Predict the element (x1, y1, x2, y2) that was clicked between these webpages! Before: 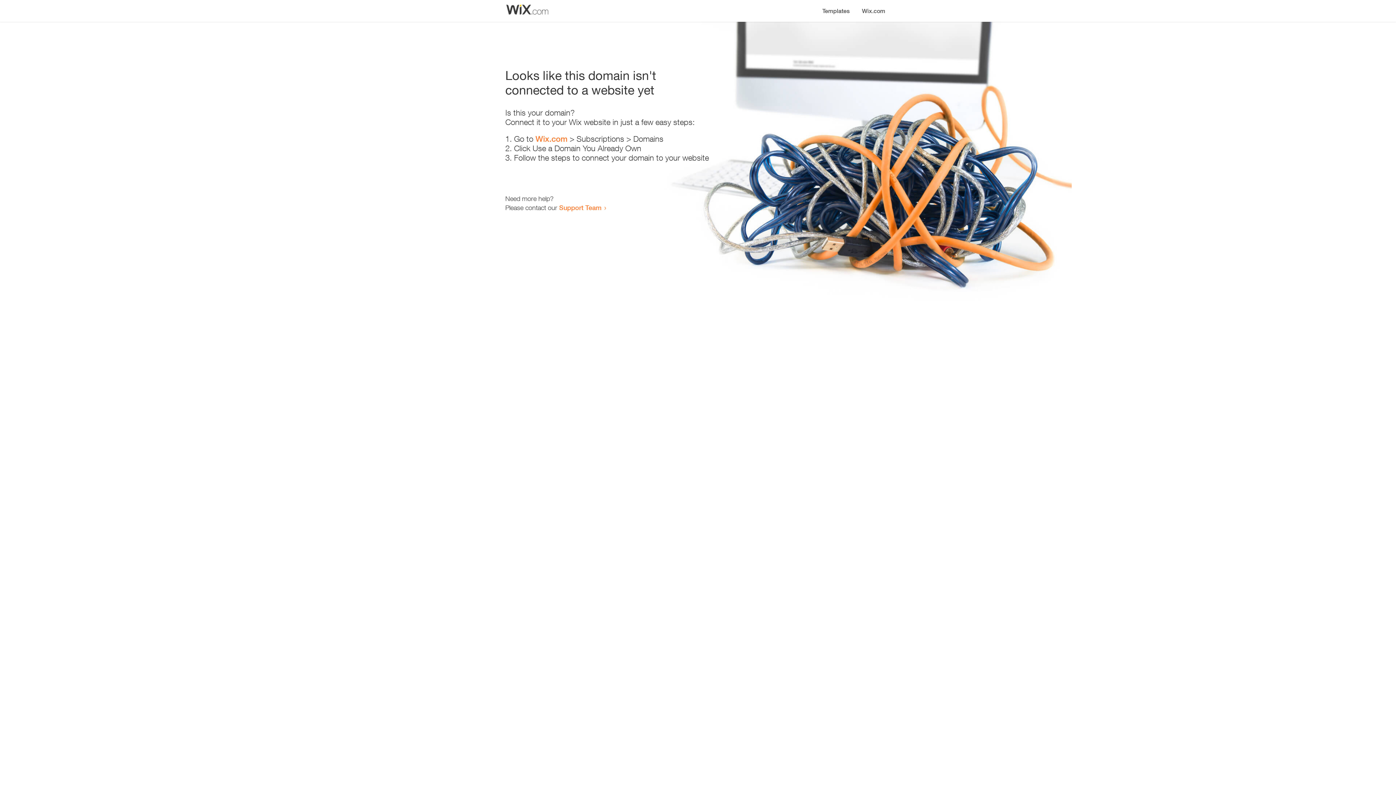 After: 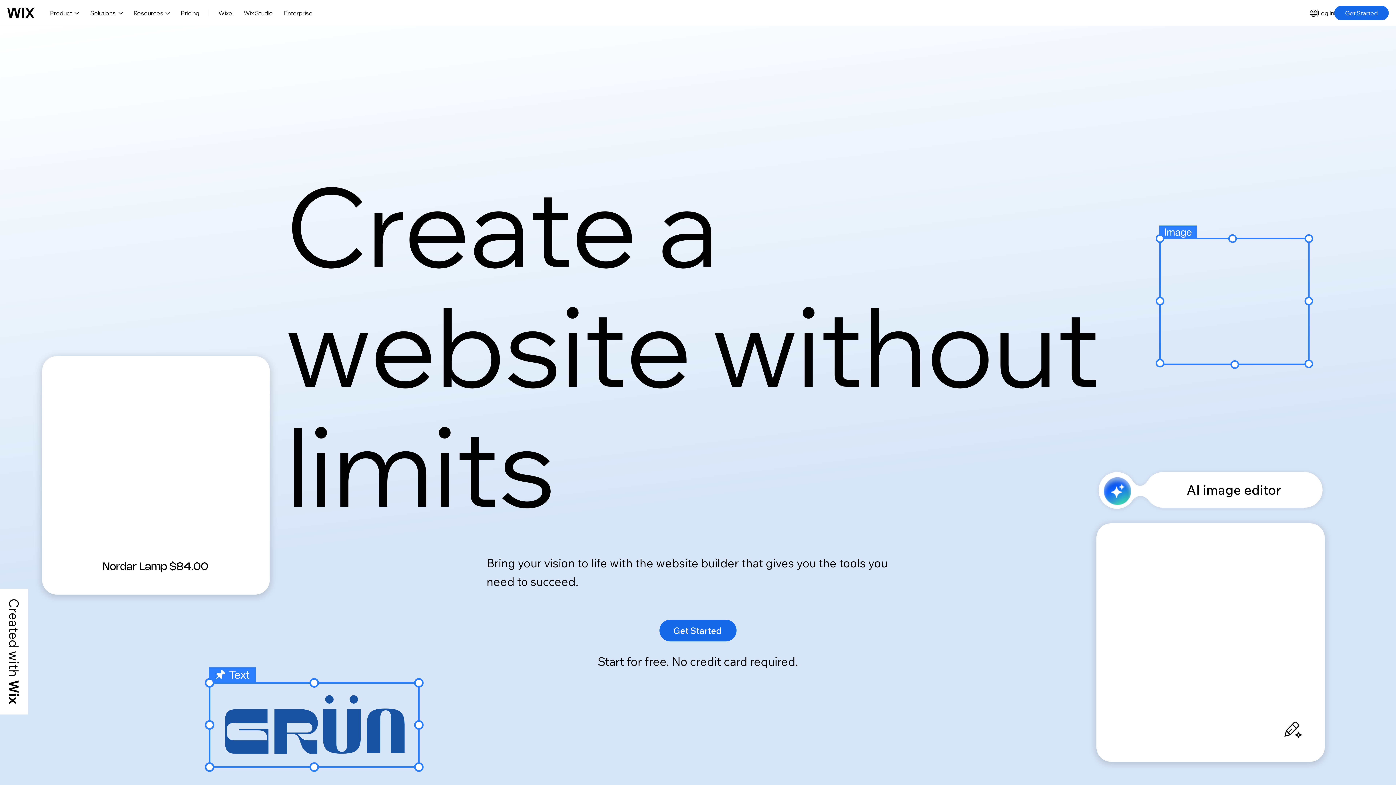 Action: bbox: (856, 0, 890, 14) label: Wix.com